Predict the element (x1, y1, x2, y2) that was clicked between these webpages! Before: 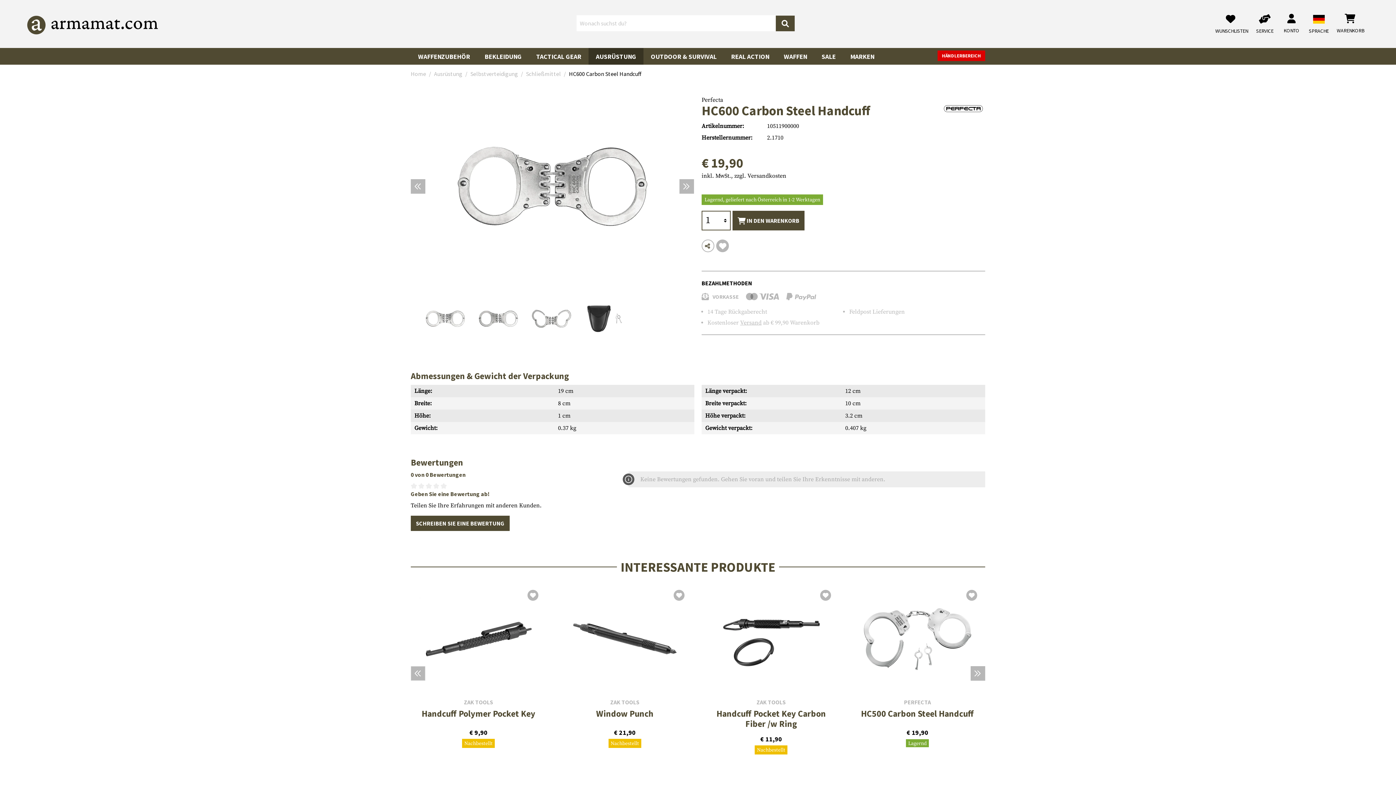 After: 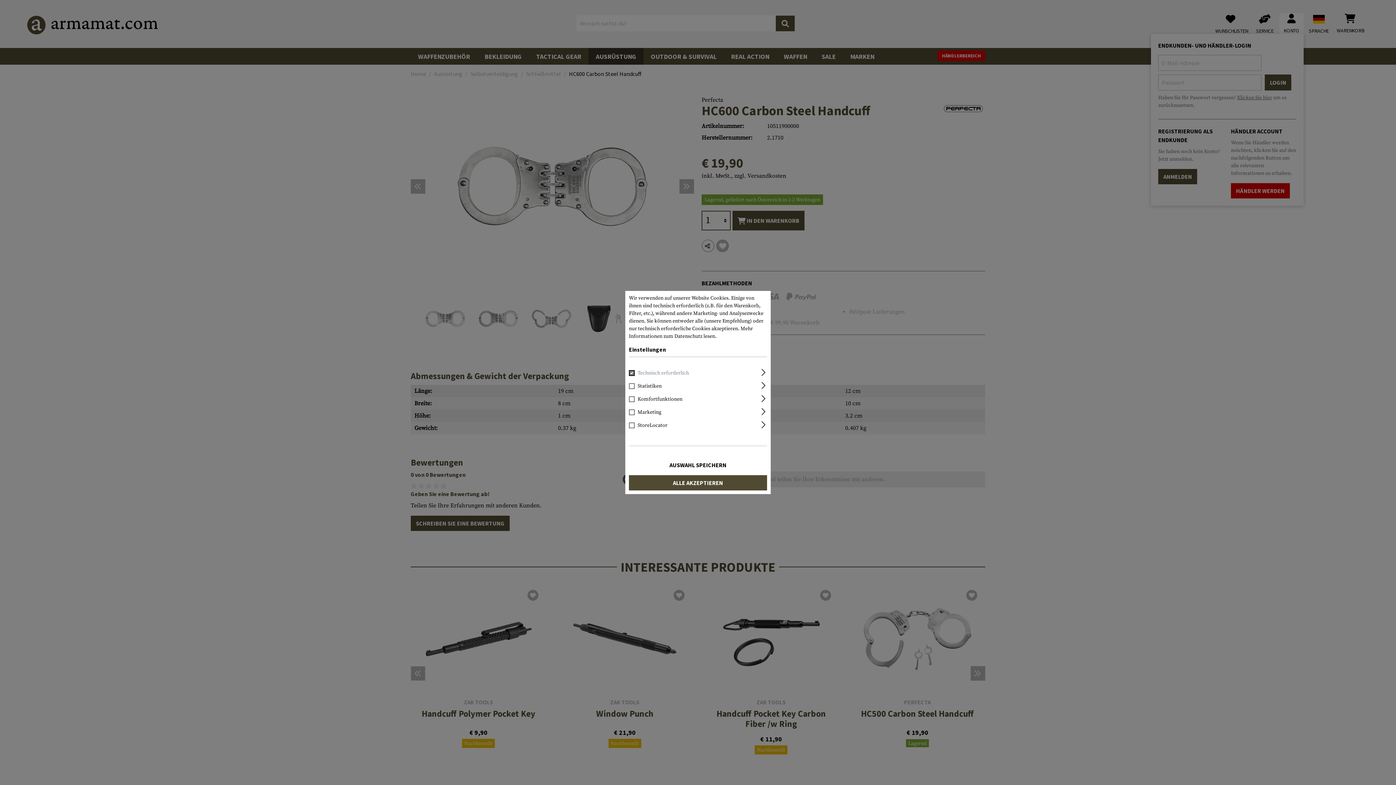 Action: bbox: (1279, 13, 1304, 34) label: Mein Konto